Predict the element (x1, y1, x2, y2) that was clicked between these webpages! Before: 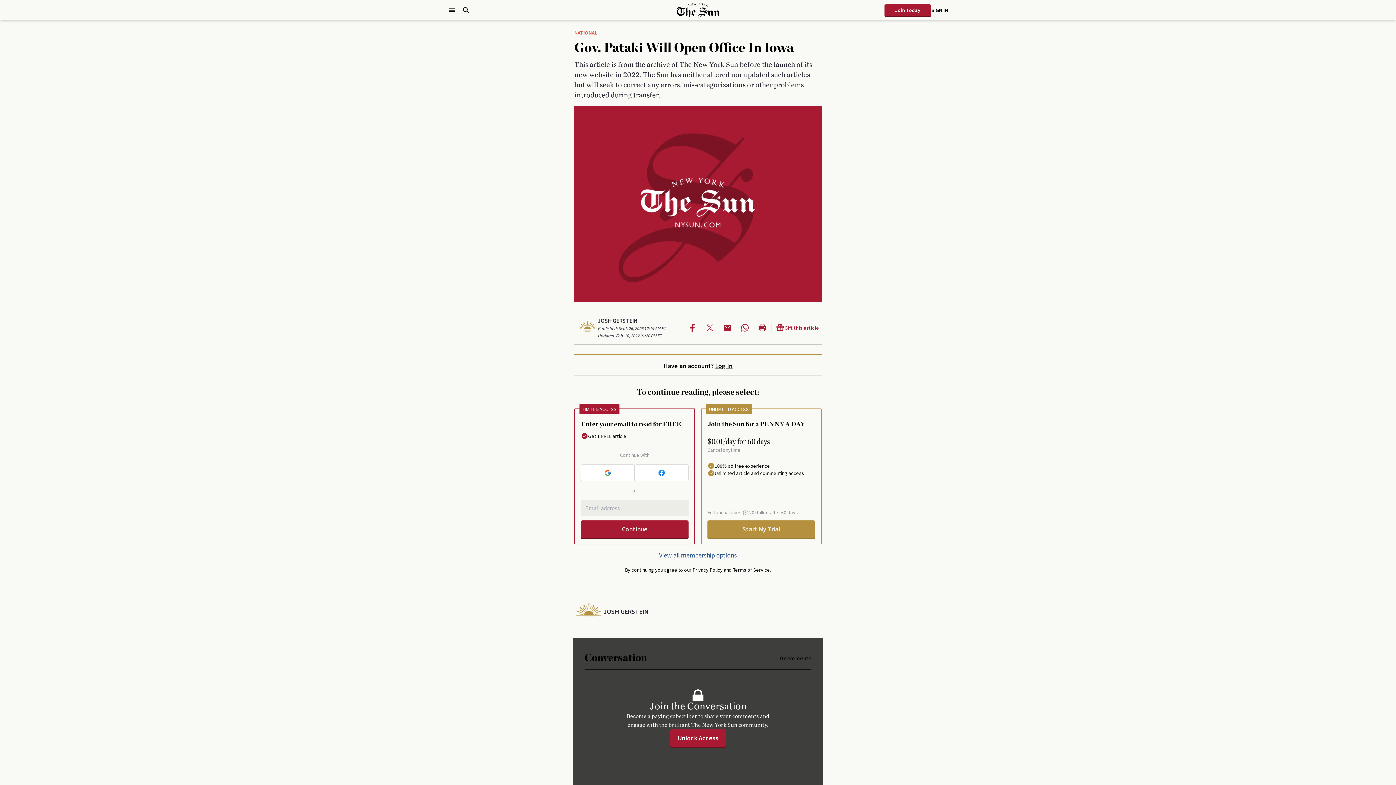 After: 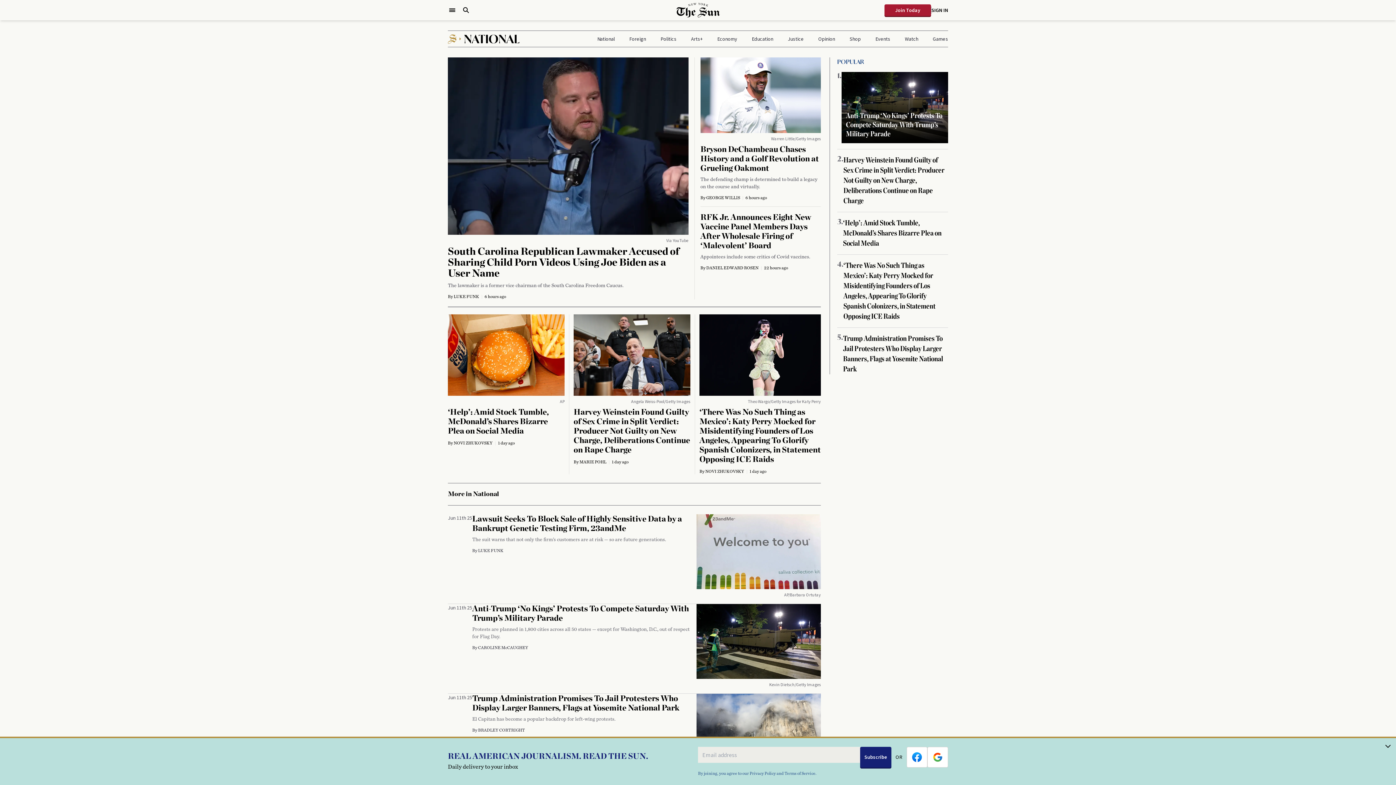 Action: label: NATIONAL bbox: (574, 29, 597, 36)